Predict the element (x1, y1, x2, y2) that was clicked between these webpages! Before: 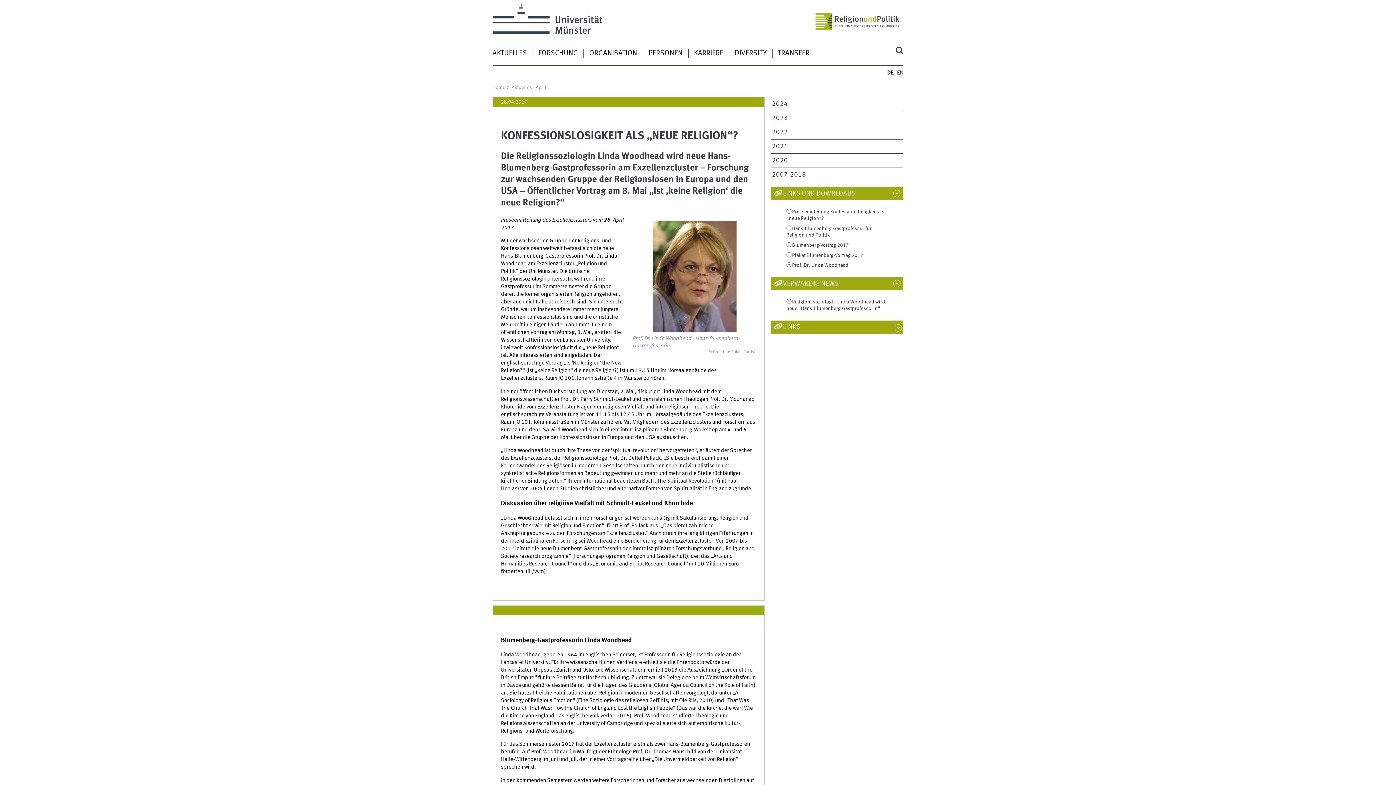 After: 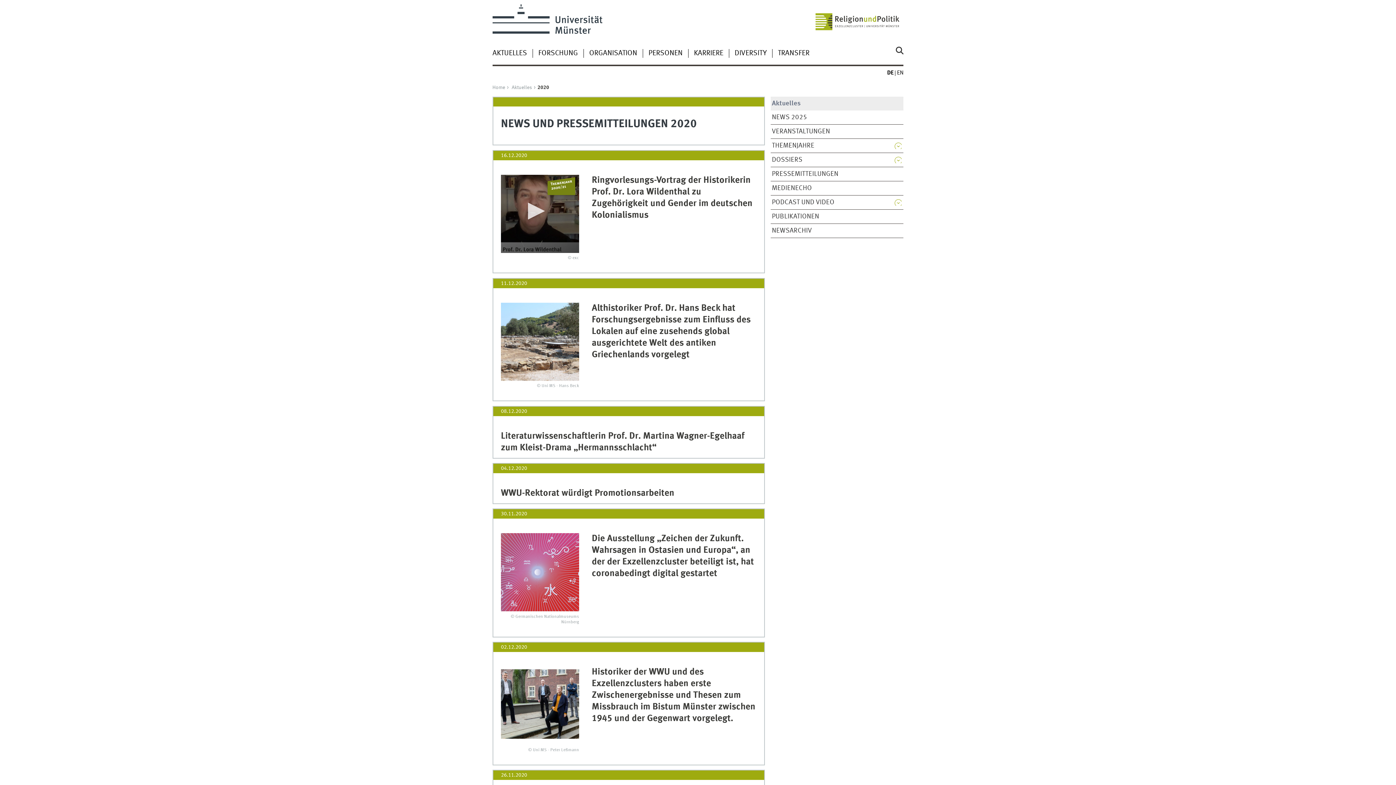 Action: bbox: (772, 157, 890, 164) label: 2020